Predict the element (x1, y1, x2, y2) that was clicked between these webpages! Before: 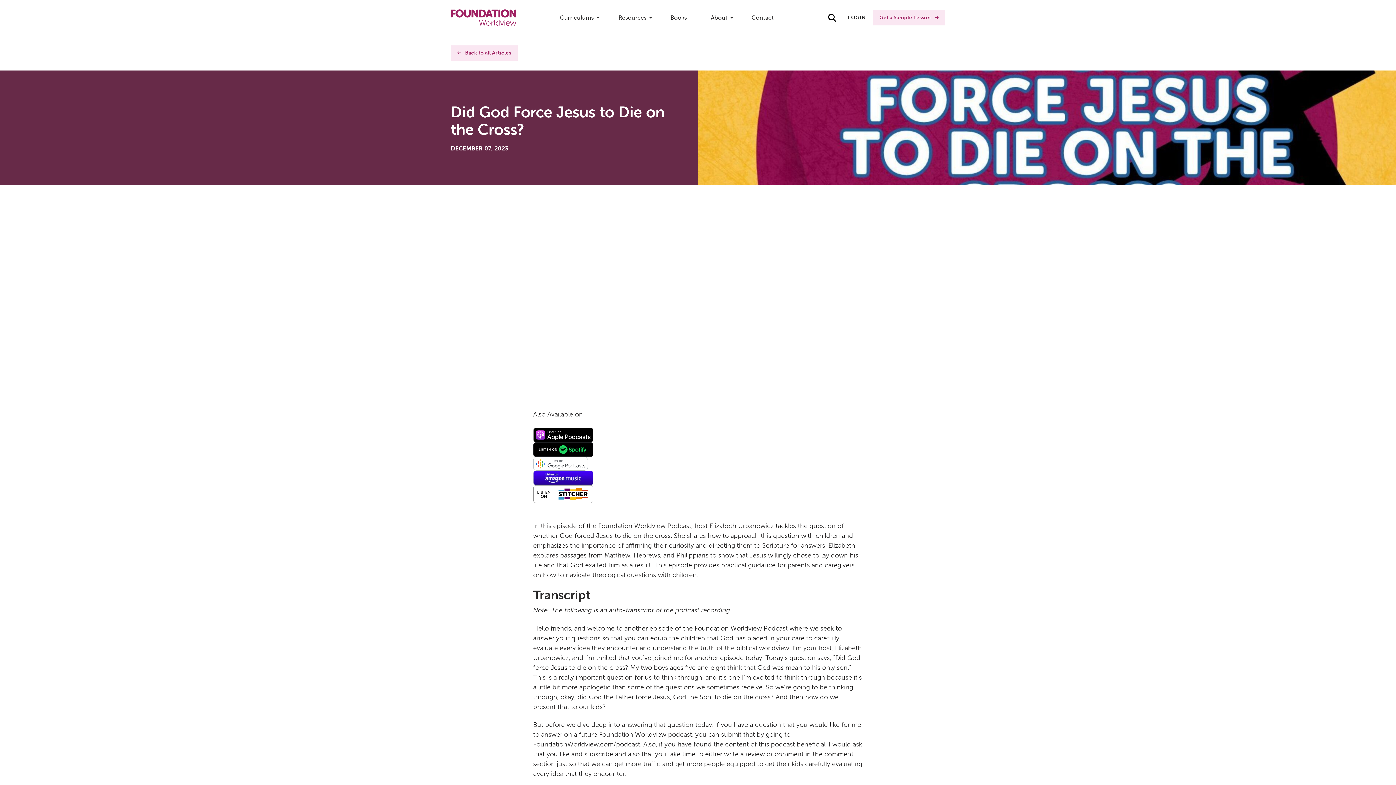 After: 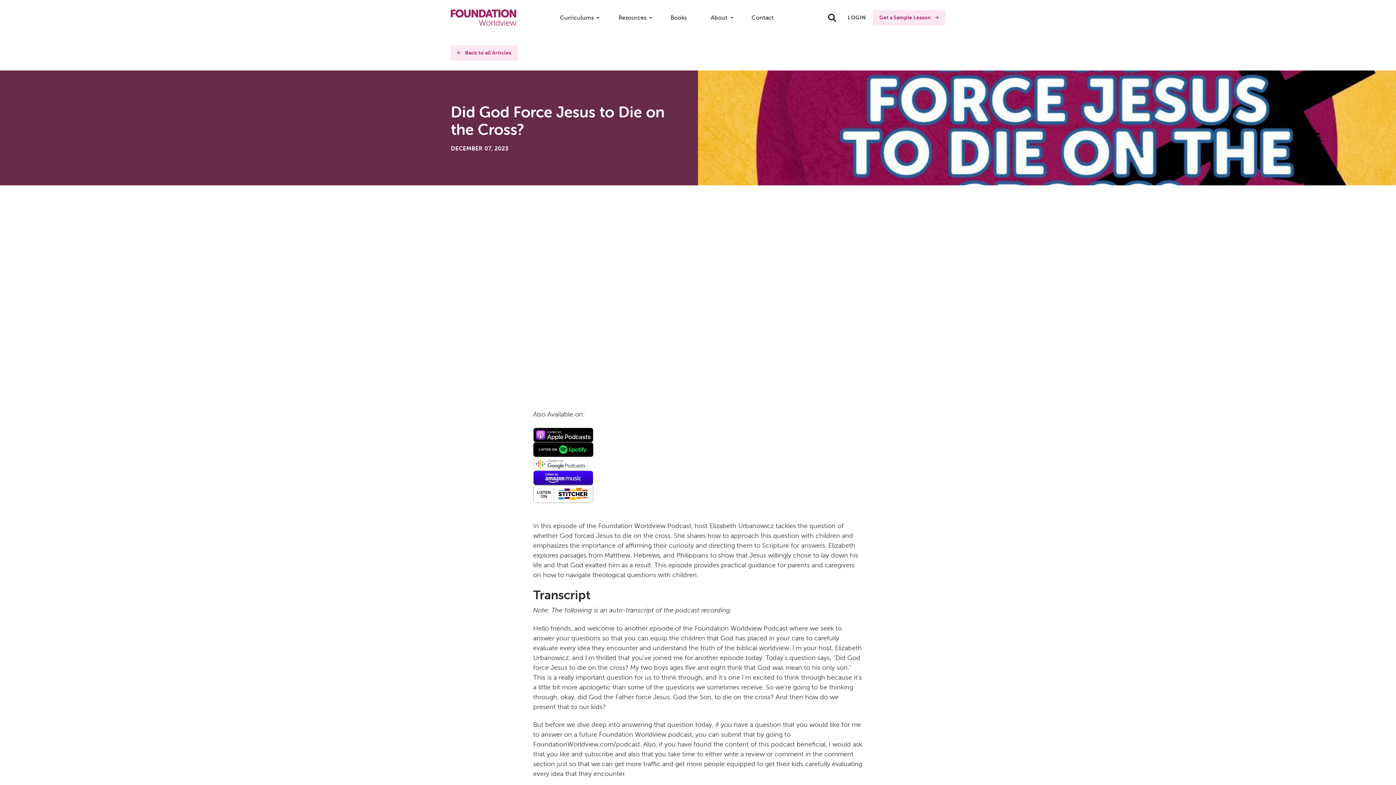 Action: bbox: (533, 442, 863, 457)